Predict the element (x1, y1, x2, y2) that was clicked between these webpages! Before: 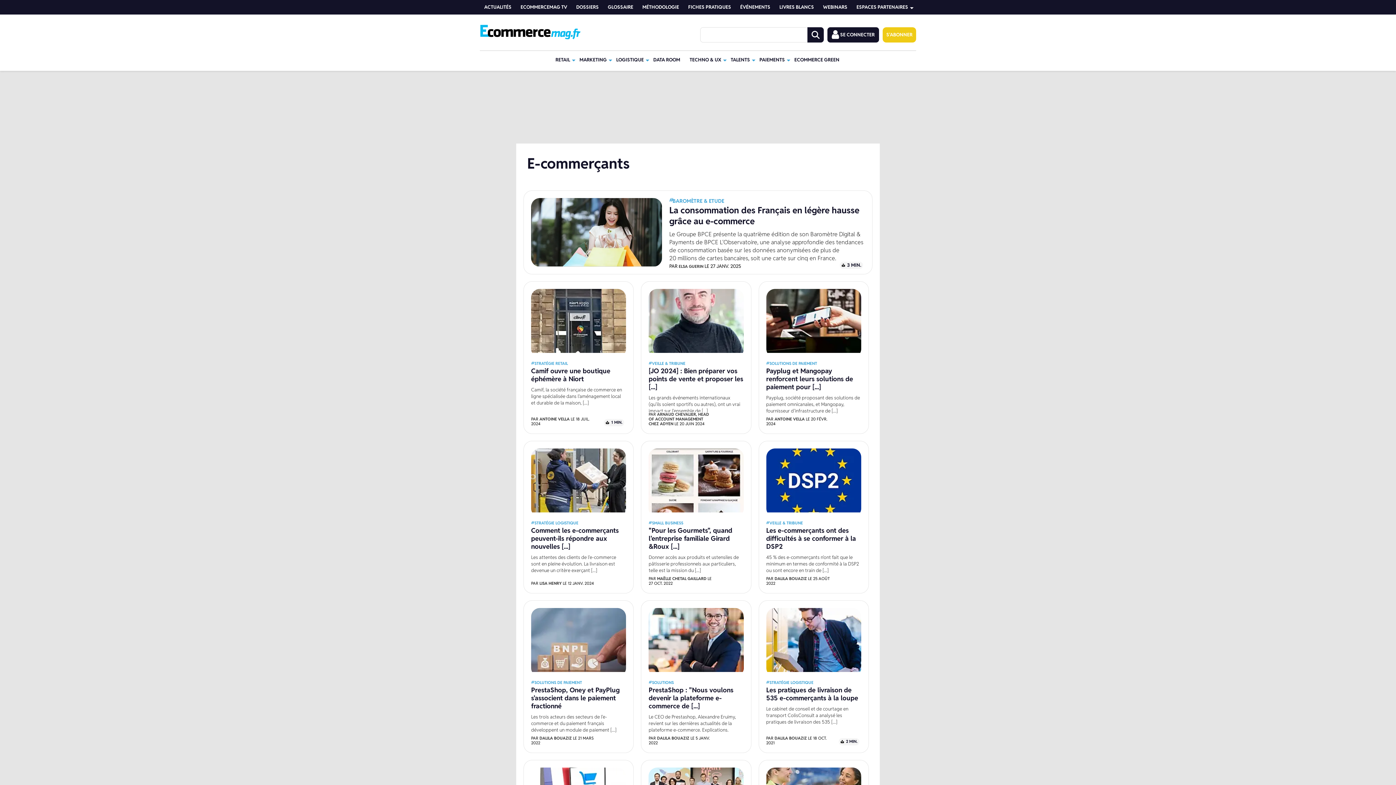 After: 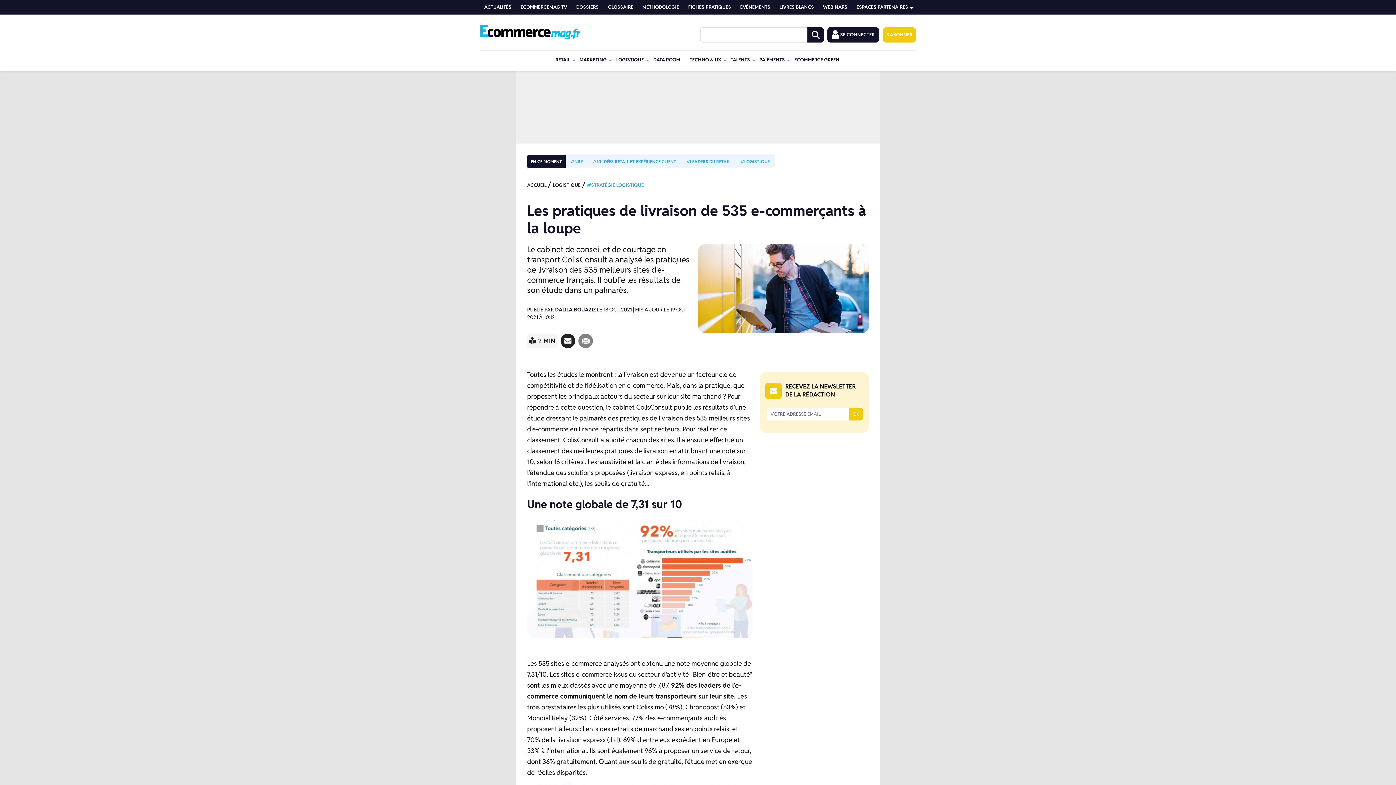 Action: label: Les pratiques de livraison de 535 e-commerçants à la loupe bbox: (766, 686, 858, 702)